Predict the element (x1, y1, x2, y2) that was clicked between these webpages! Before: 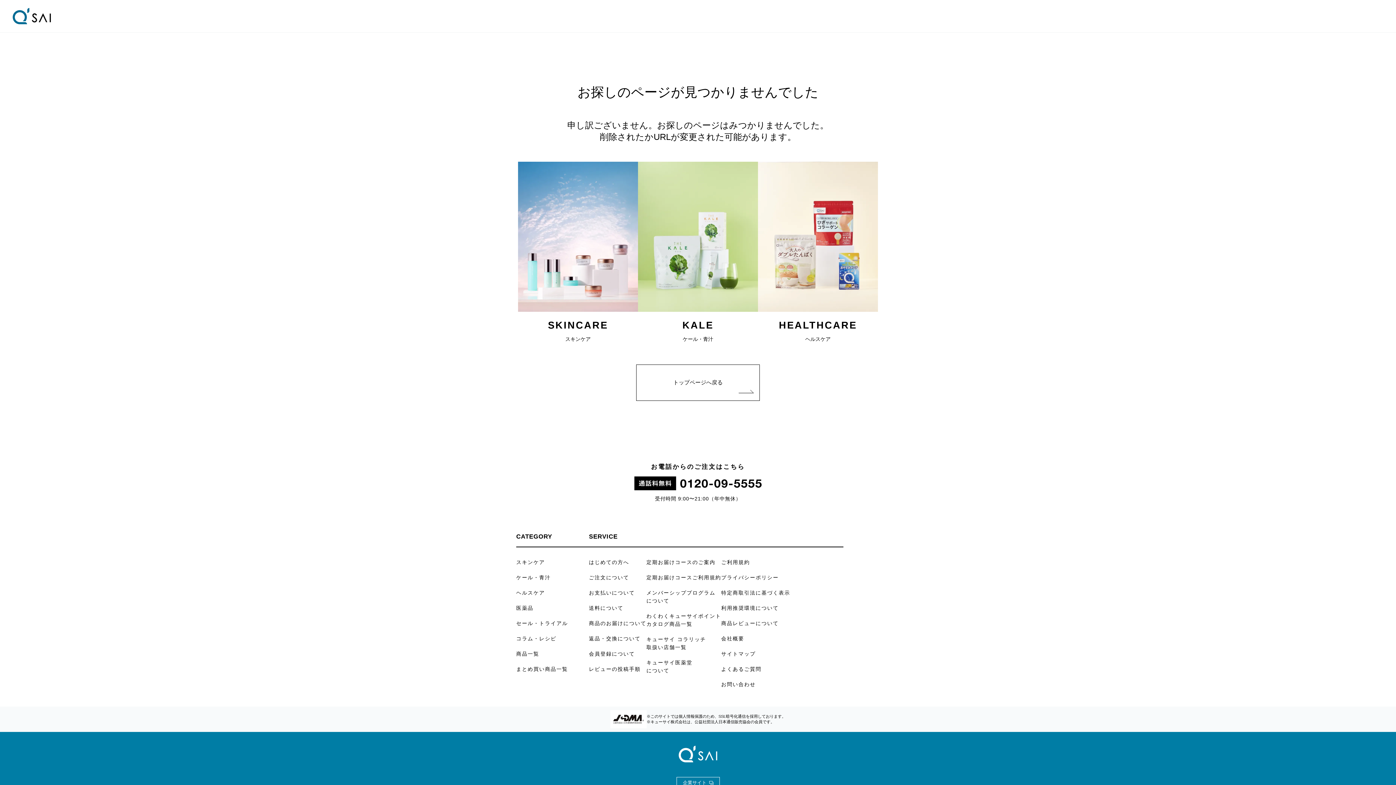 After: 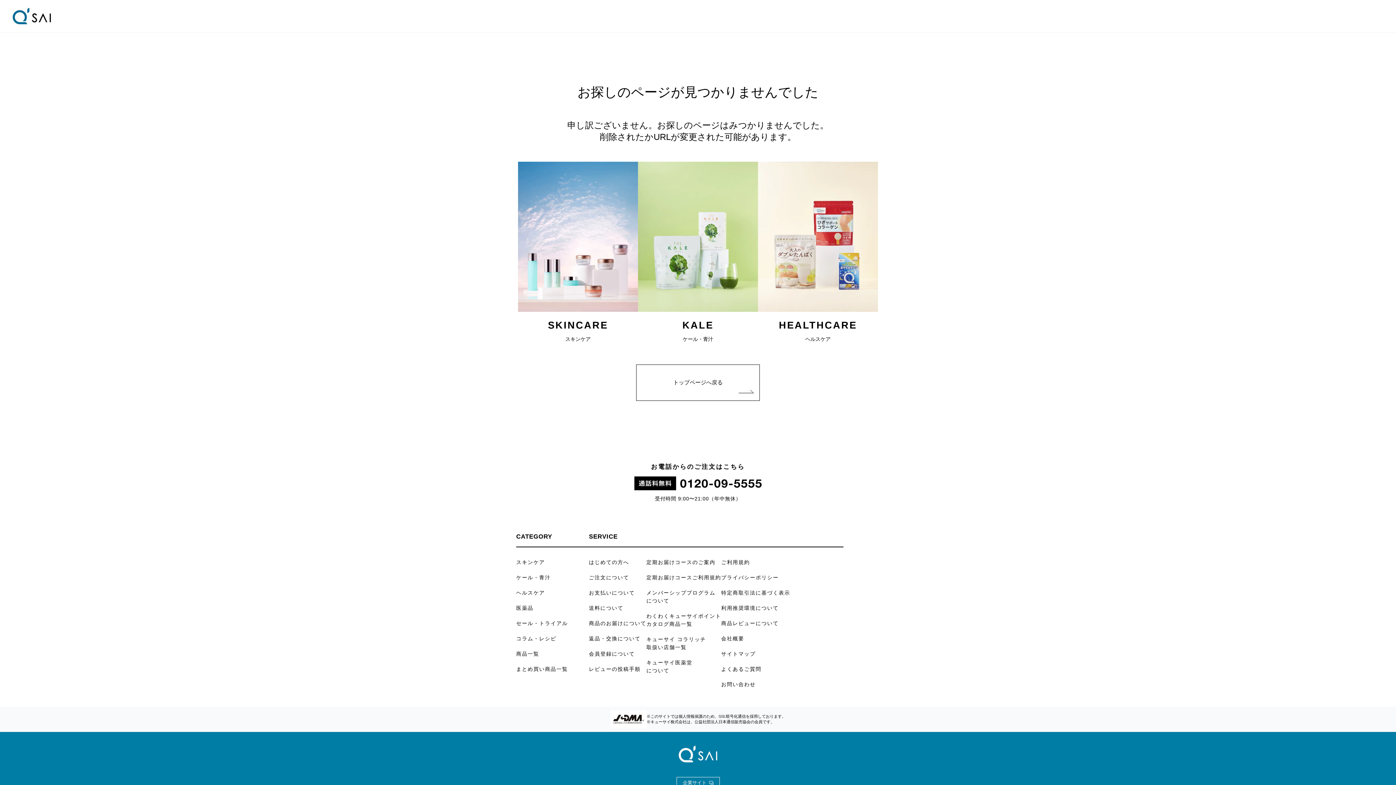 Action: bbox: (610, 710, 646, 728)